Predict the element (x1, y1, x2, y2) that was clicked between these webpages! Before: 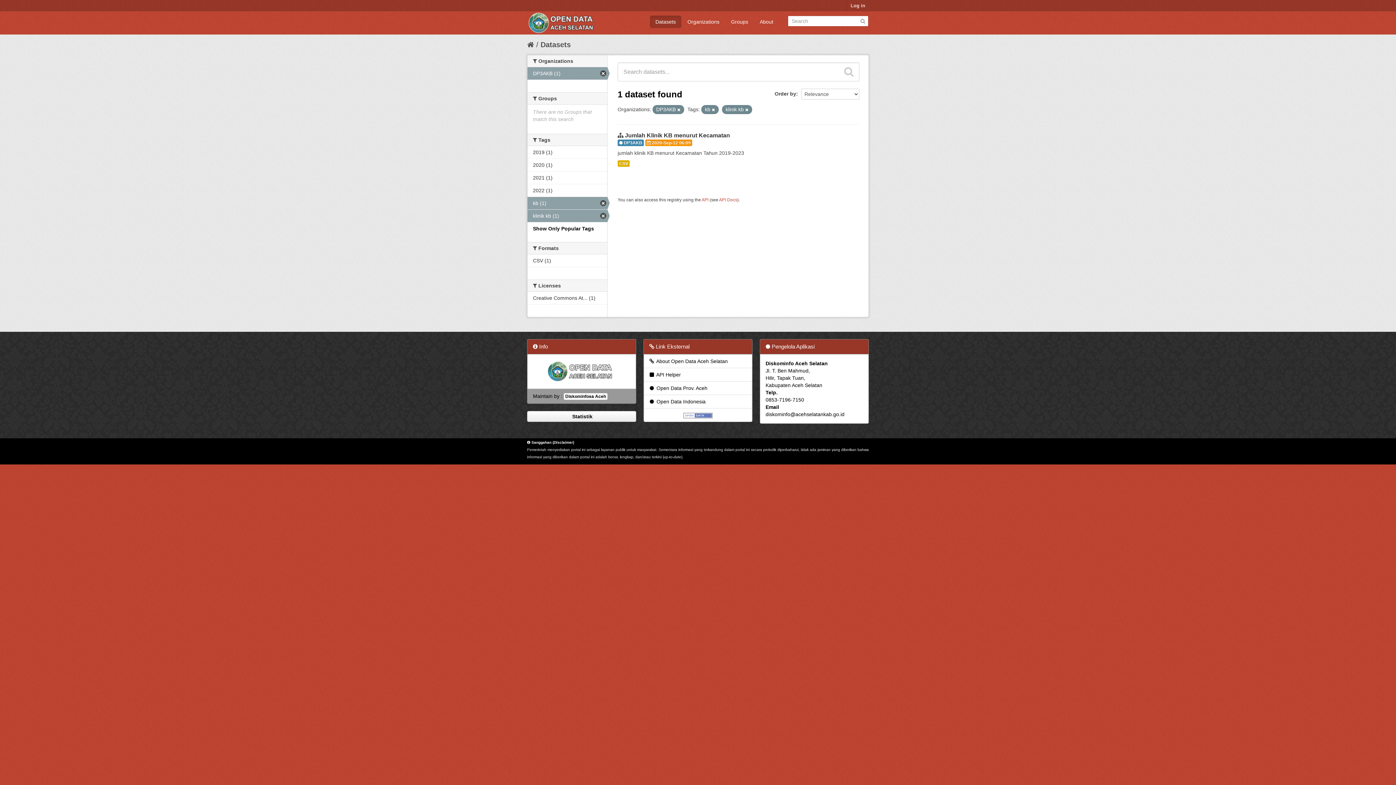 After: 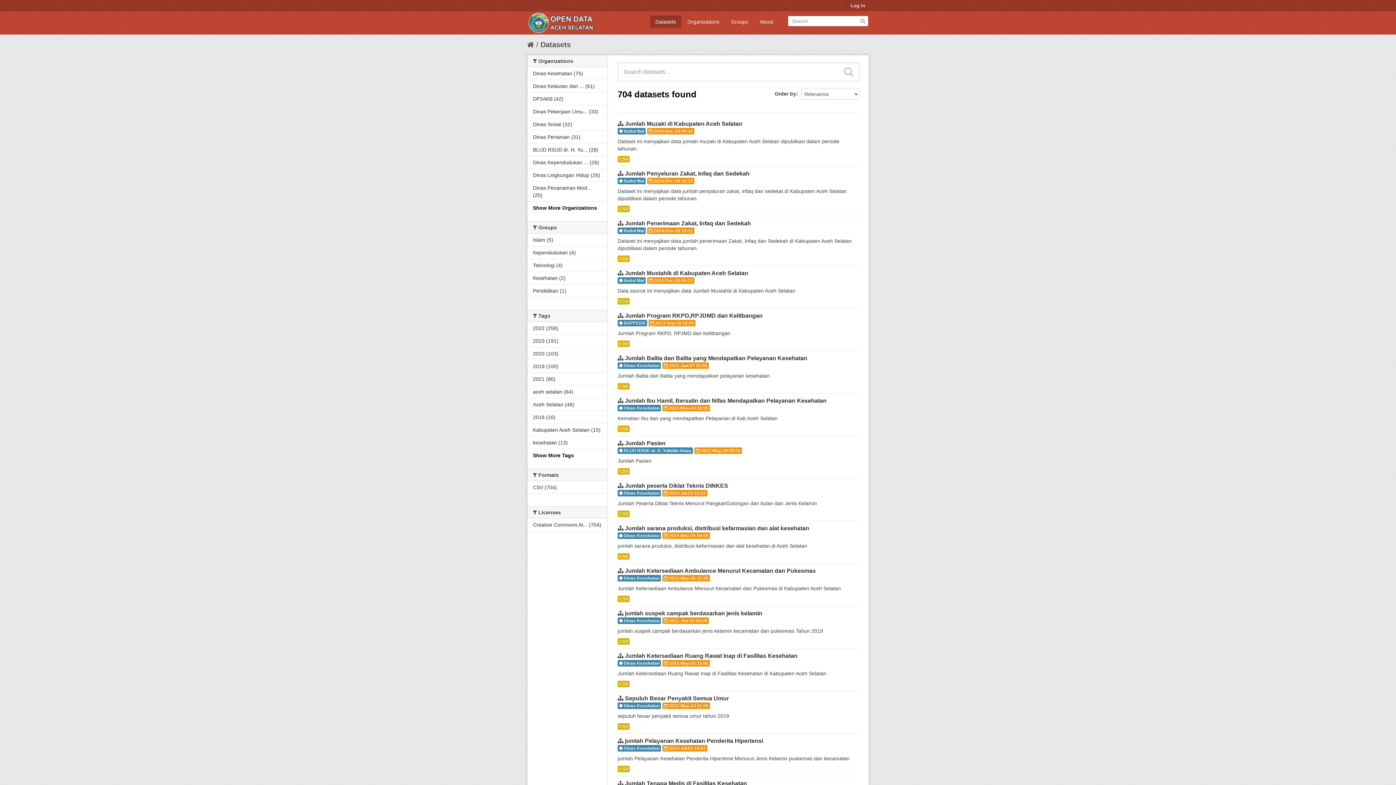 Action: bbox: (650, 15, 681, 28) label: Datasets